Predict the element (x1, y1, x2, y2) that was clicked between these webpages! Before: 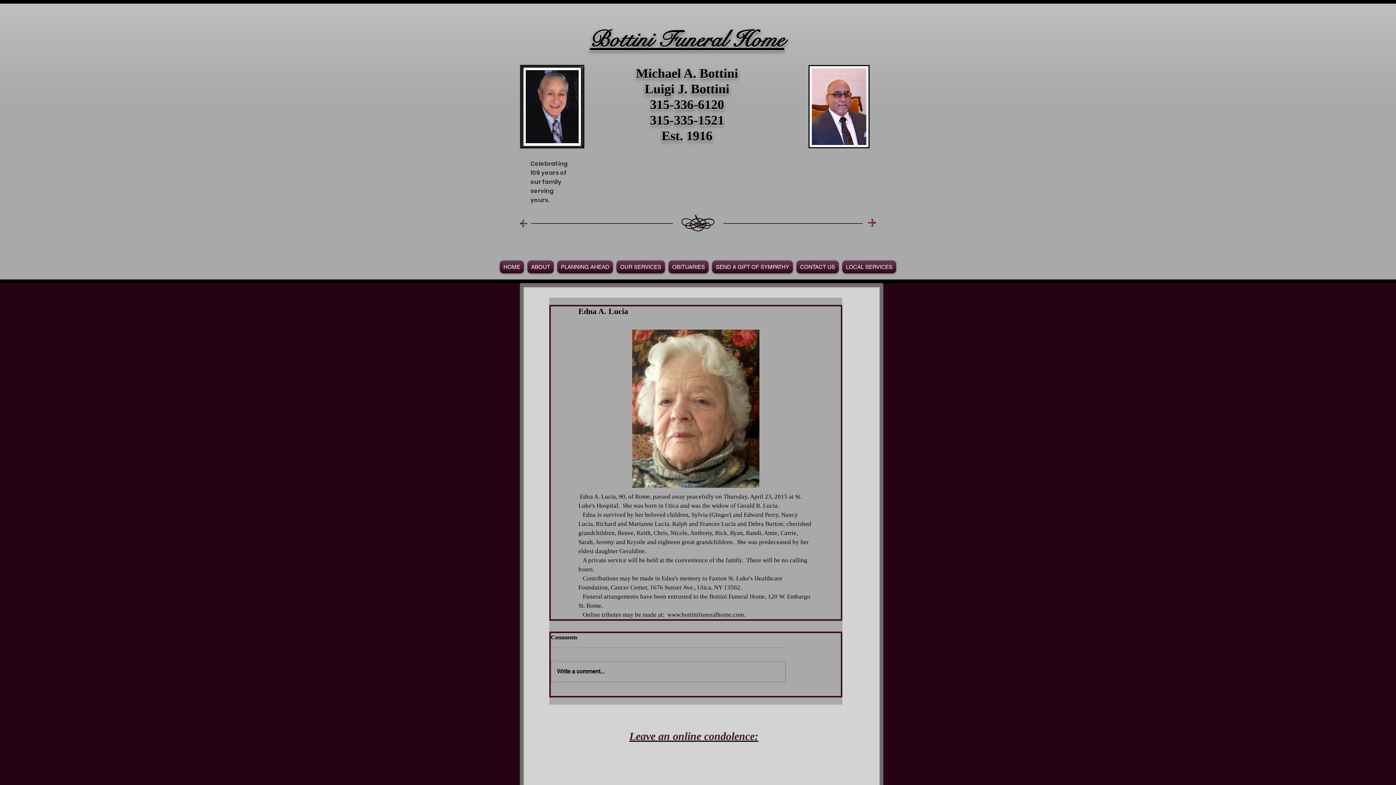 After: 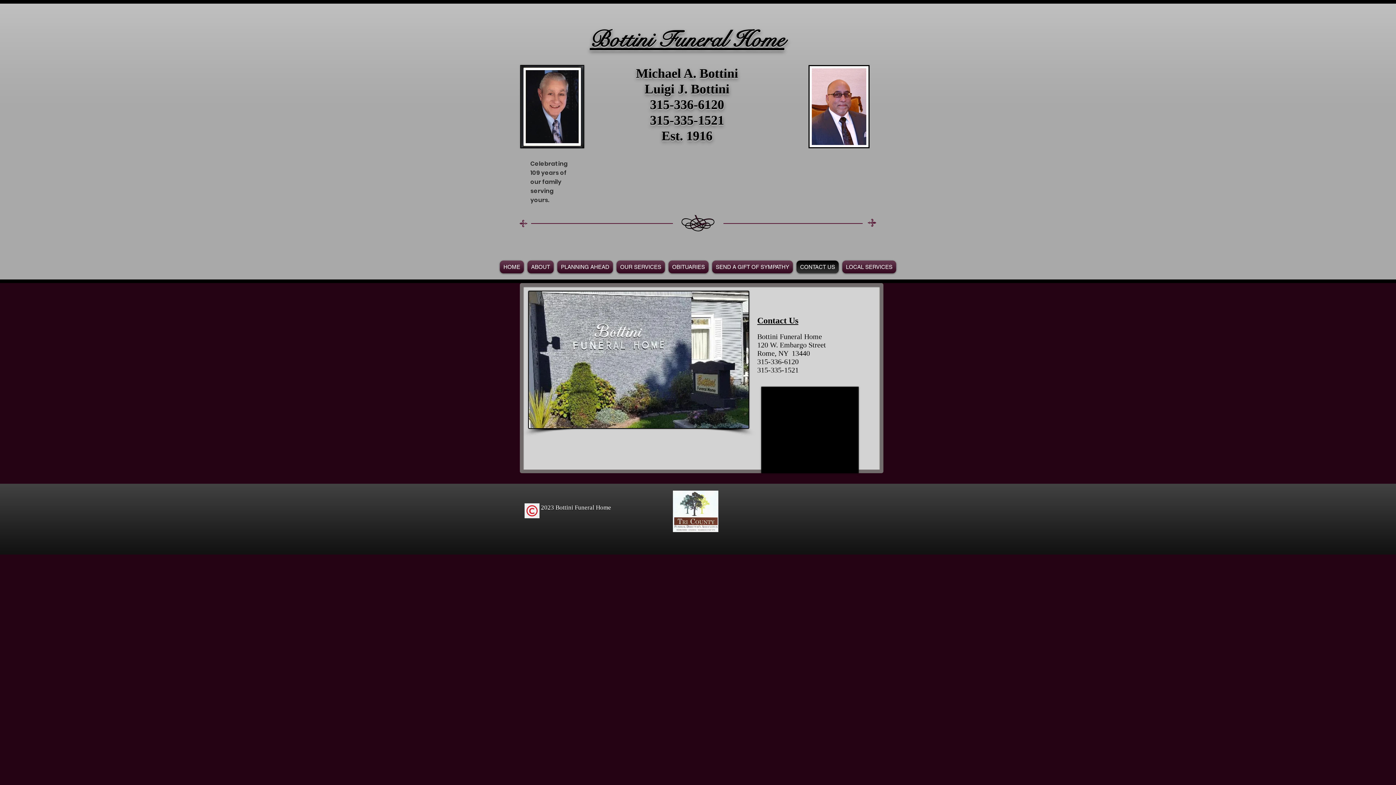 Action: label: CONTACT US bbox: (794, 260, 840, 273)